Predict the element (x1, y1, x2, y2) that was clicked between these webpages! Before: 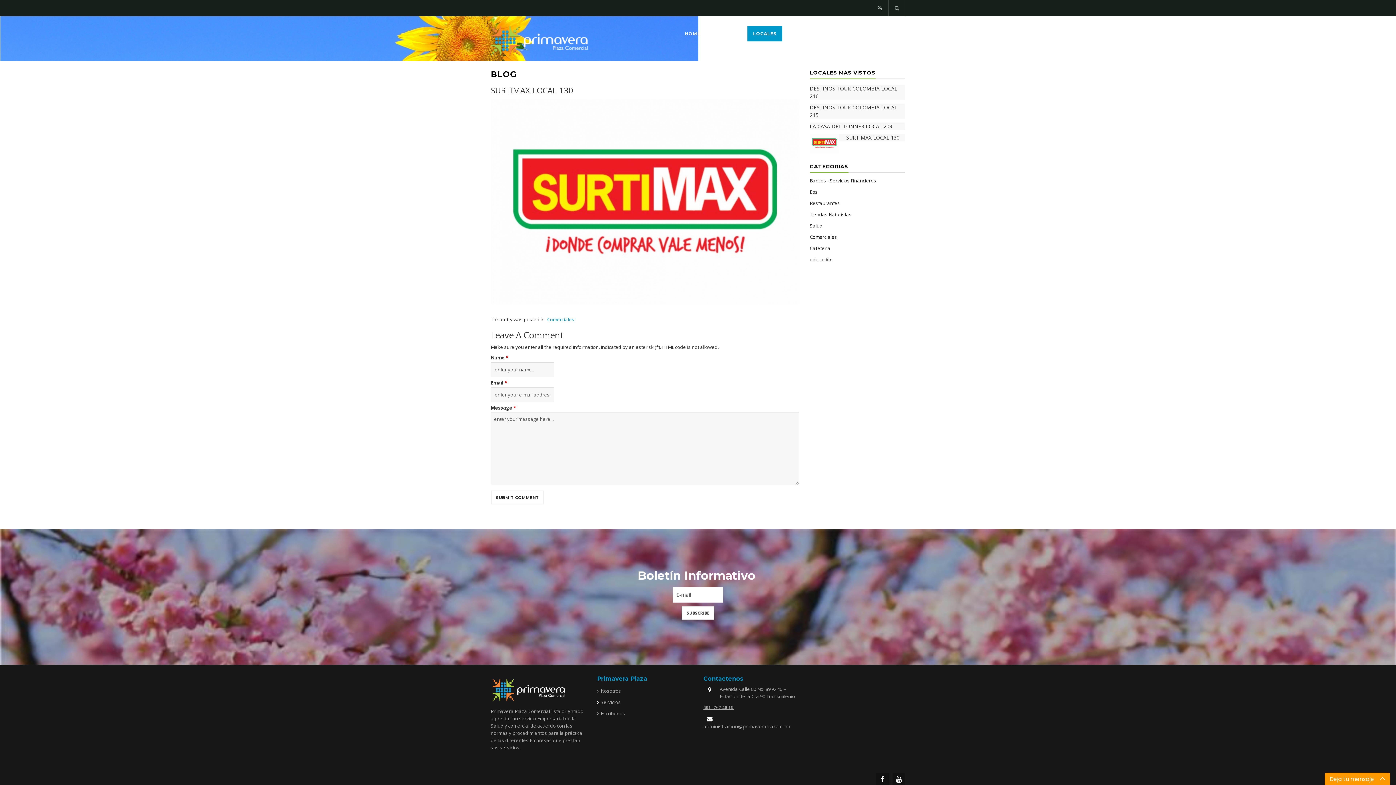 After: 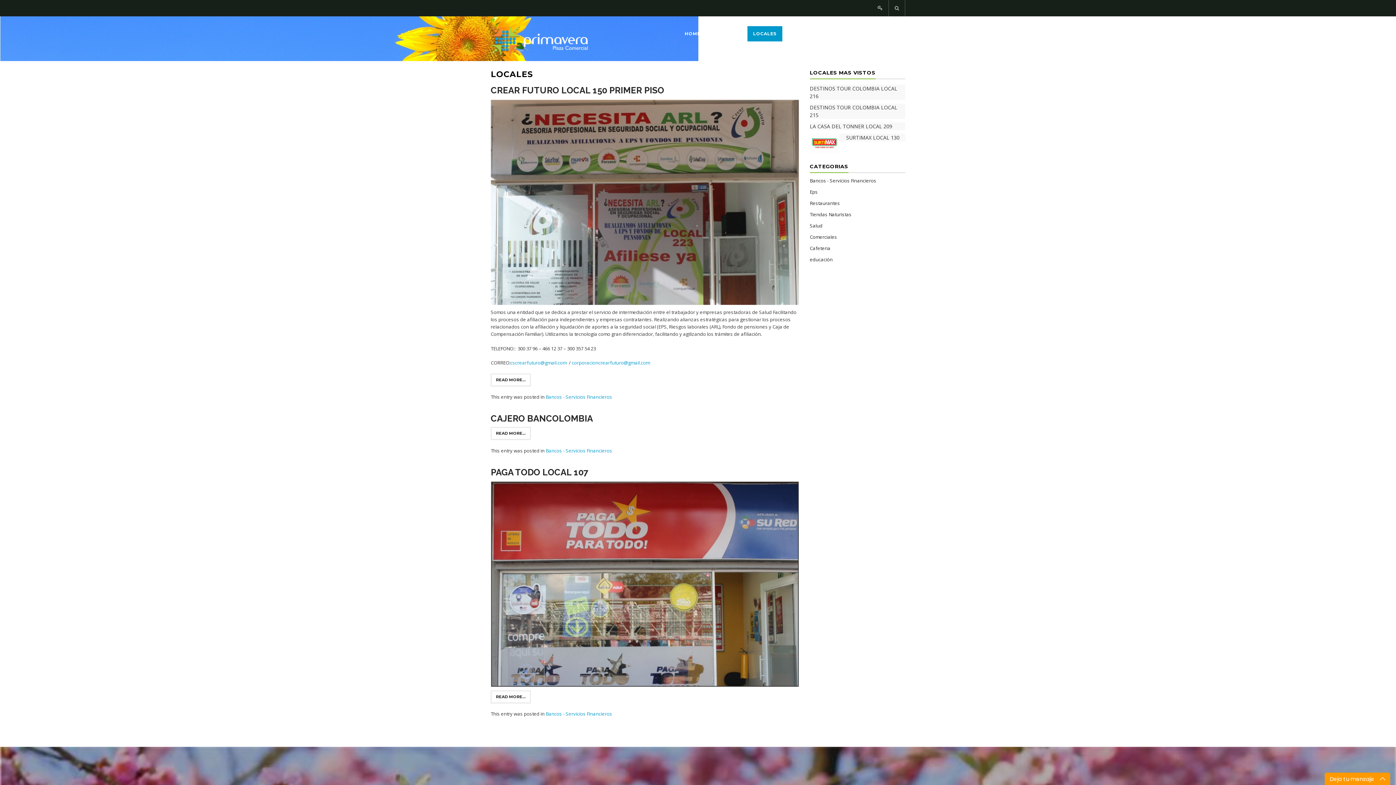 Action: label: Bancos - Servicios Financieros bbox: (810, 177, 878, 184)